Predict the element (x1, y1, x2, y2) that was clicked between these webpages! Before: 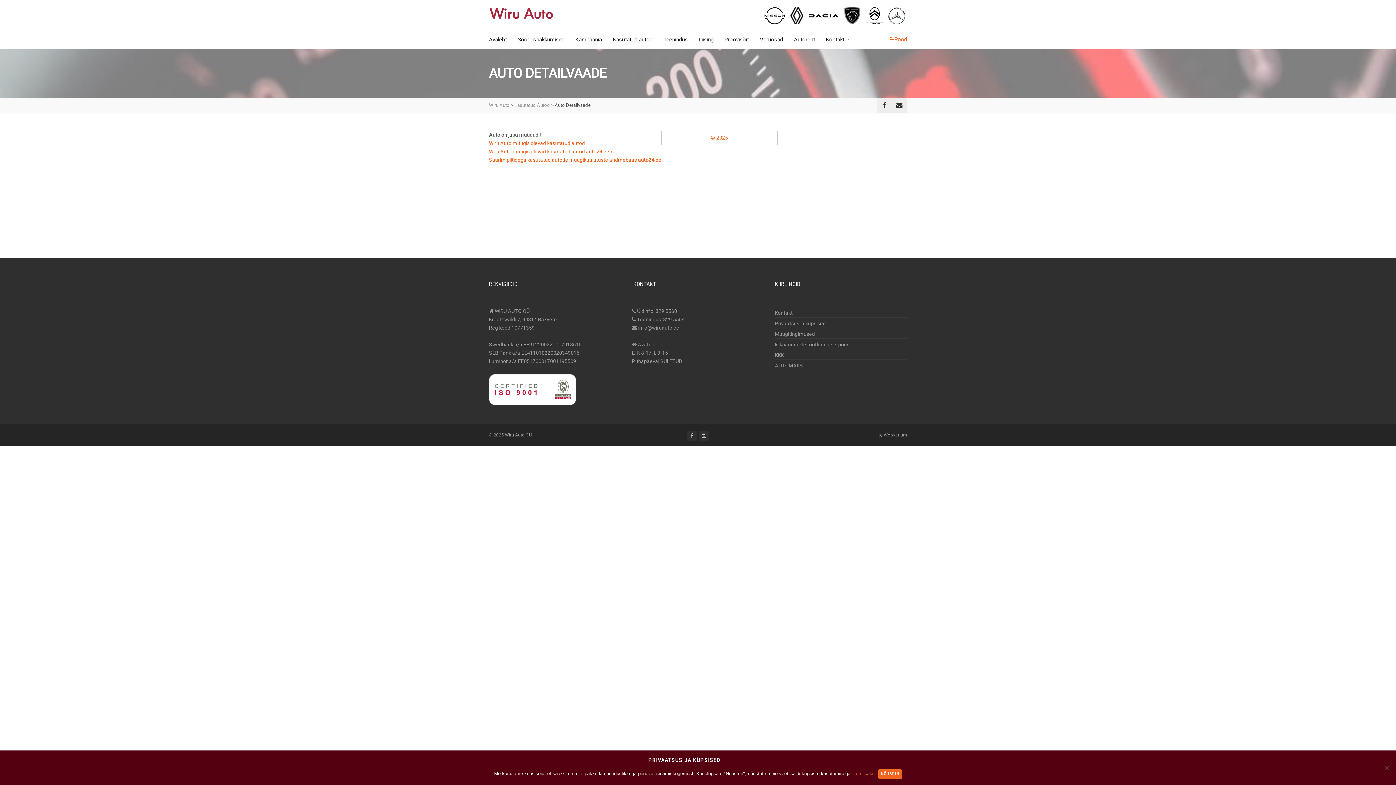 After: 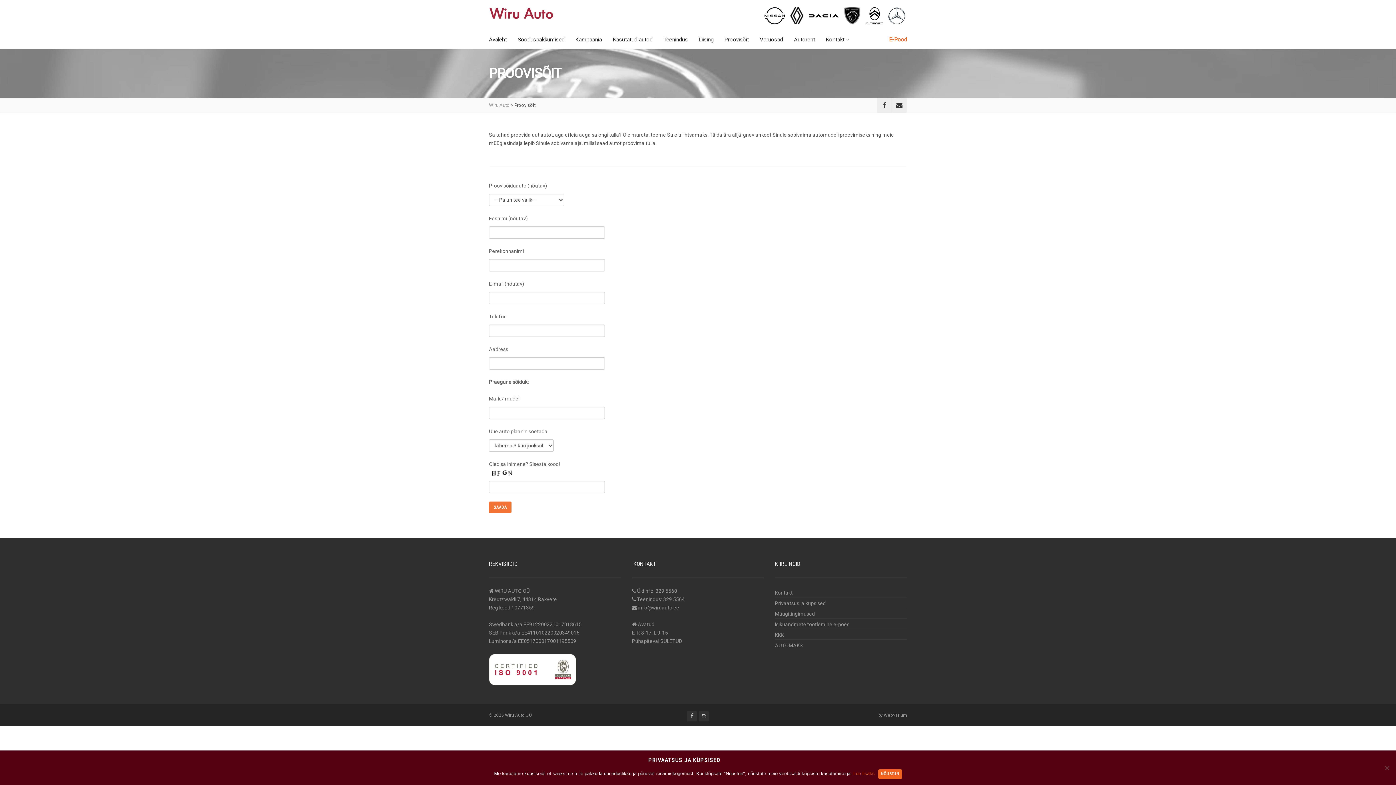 Action: label: Proovisõit bbox: (724, 30, 749, 49)